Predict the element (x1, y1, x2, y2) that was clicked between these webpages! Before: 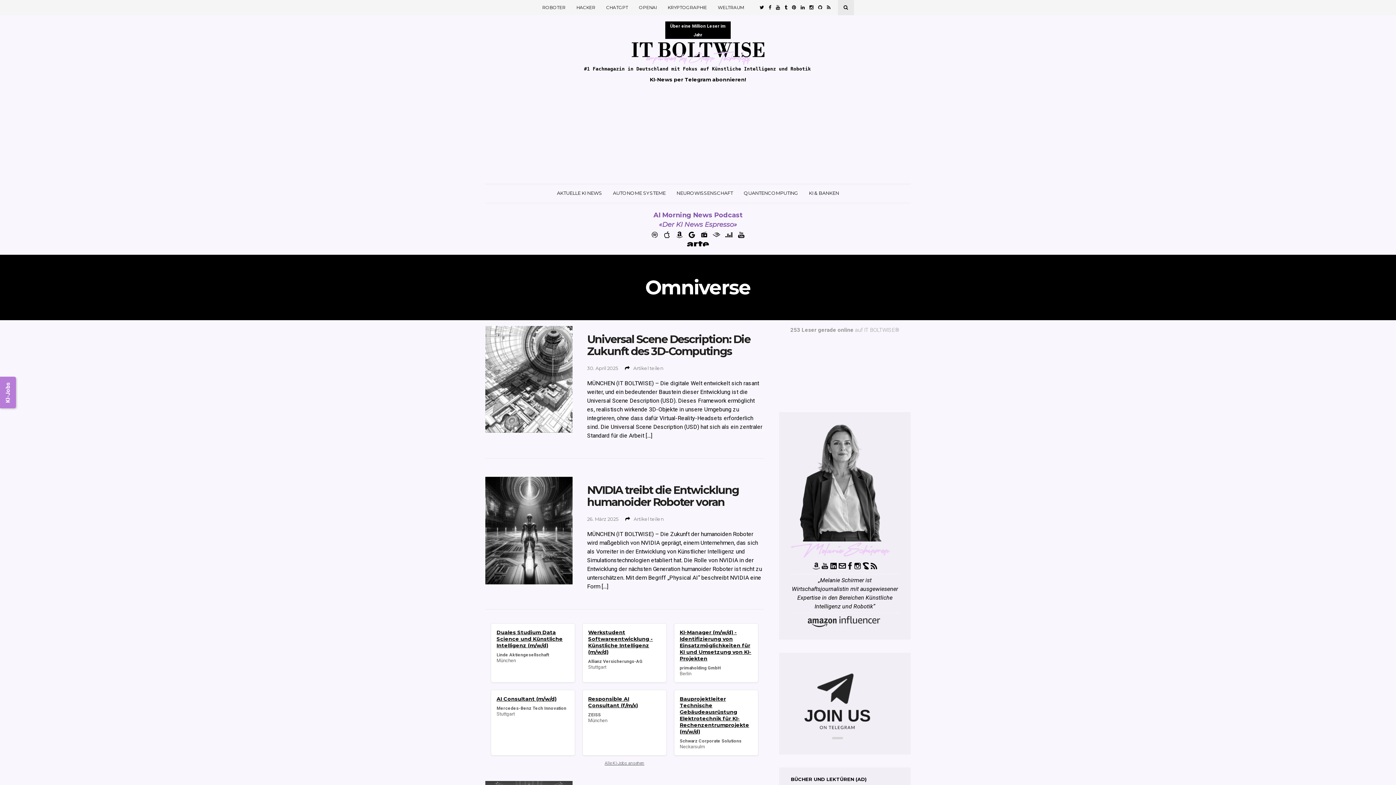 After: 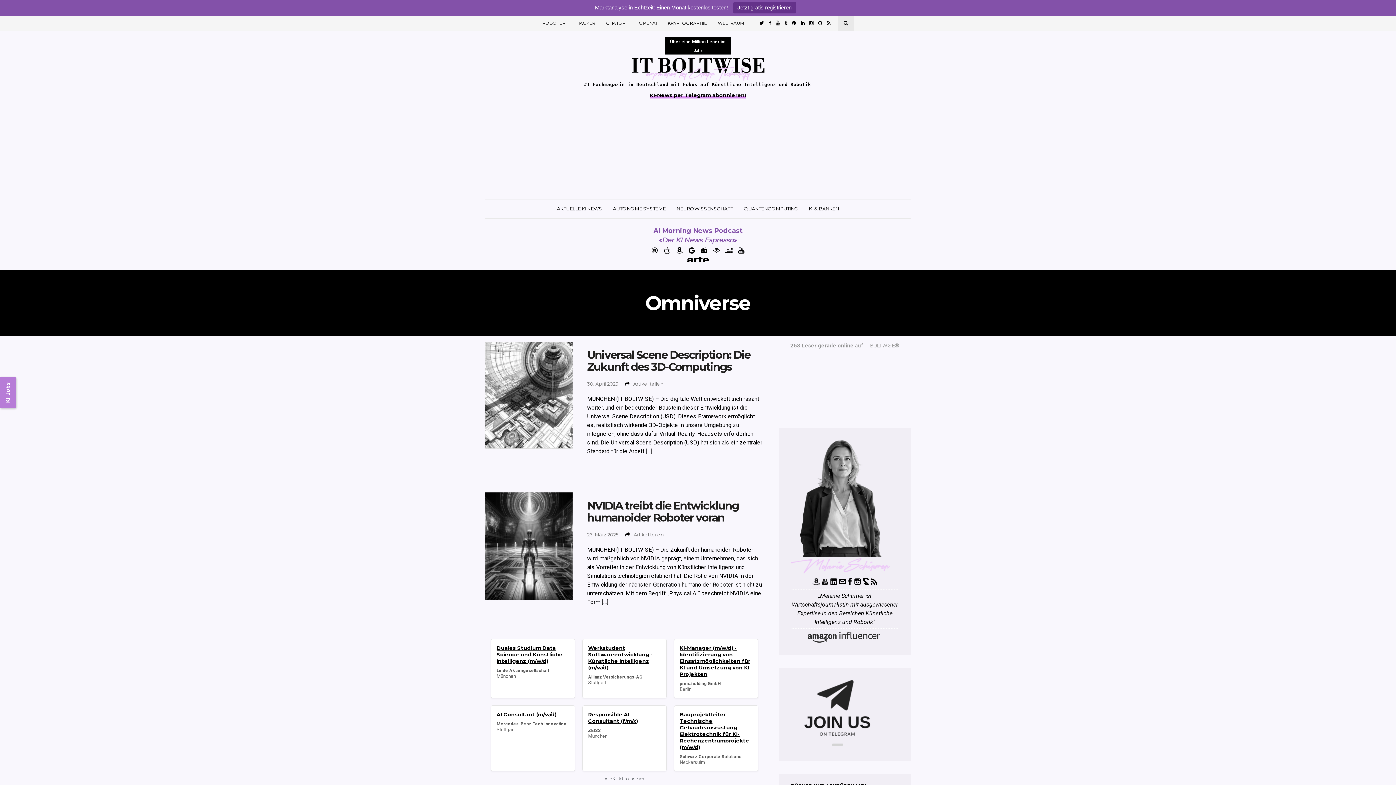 Action: bbox: (736, 231, 746, 238)